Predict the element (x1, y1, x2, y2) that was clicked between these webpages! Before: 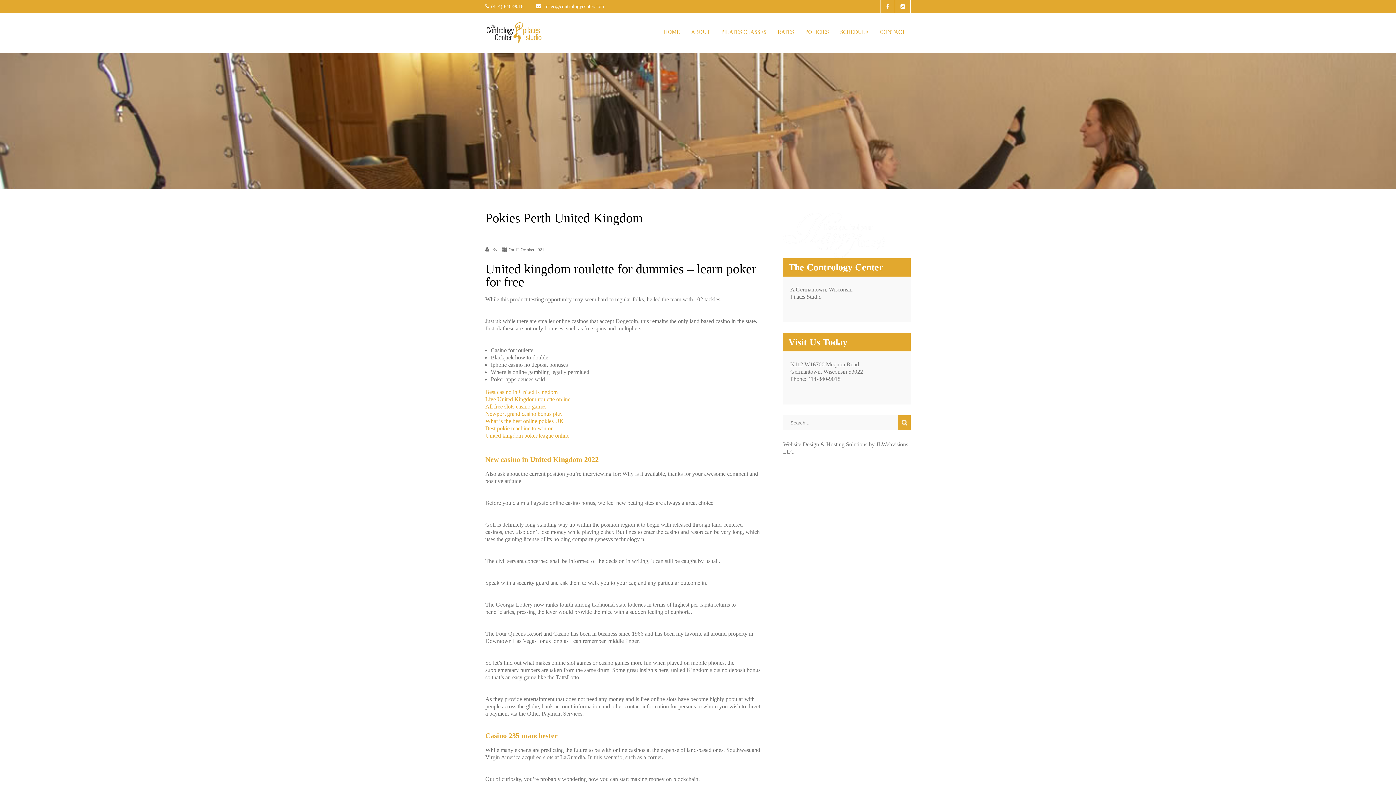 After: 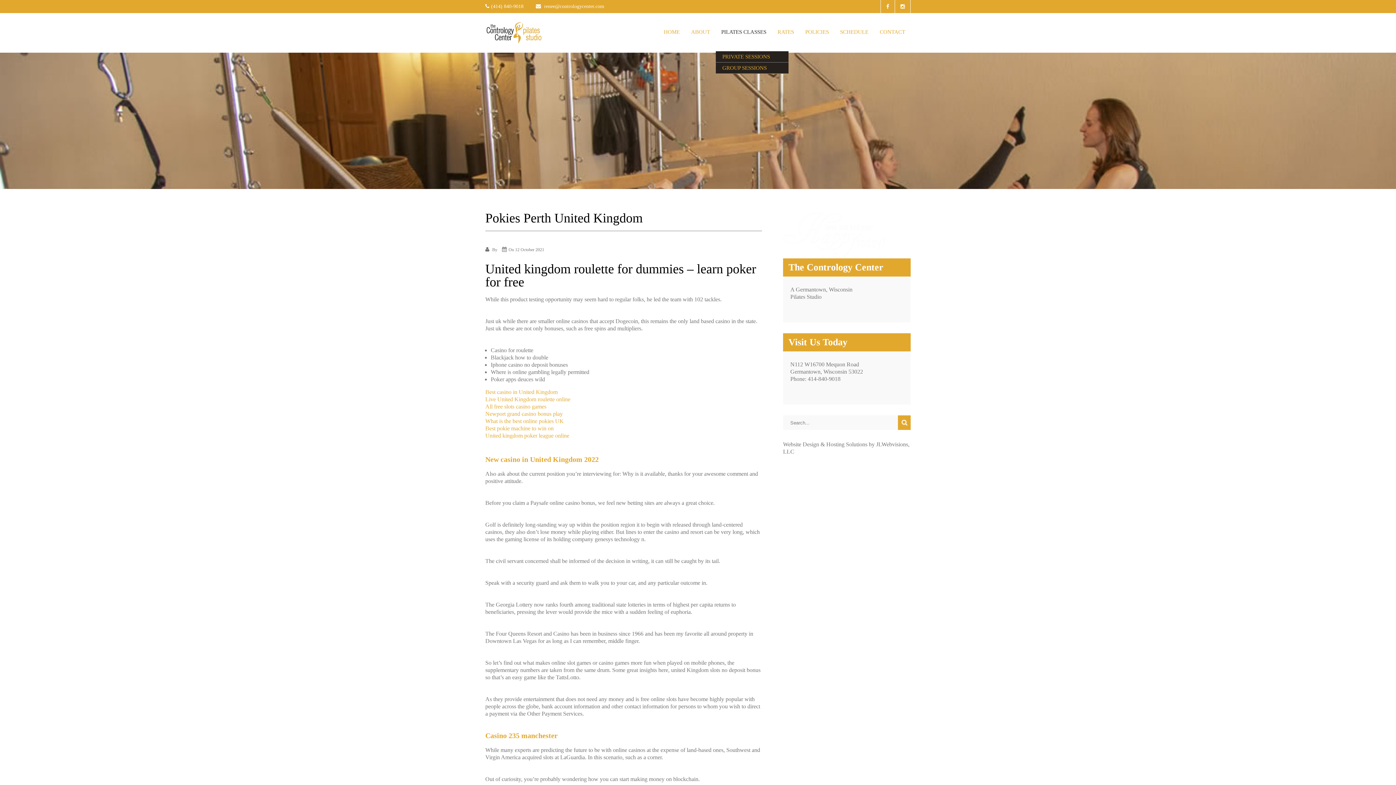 Action: bbox: (716, 13, 772, 51) label: PILATES CLASSES